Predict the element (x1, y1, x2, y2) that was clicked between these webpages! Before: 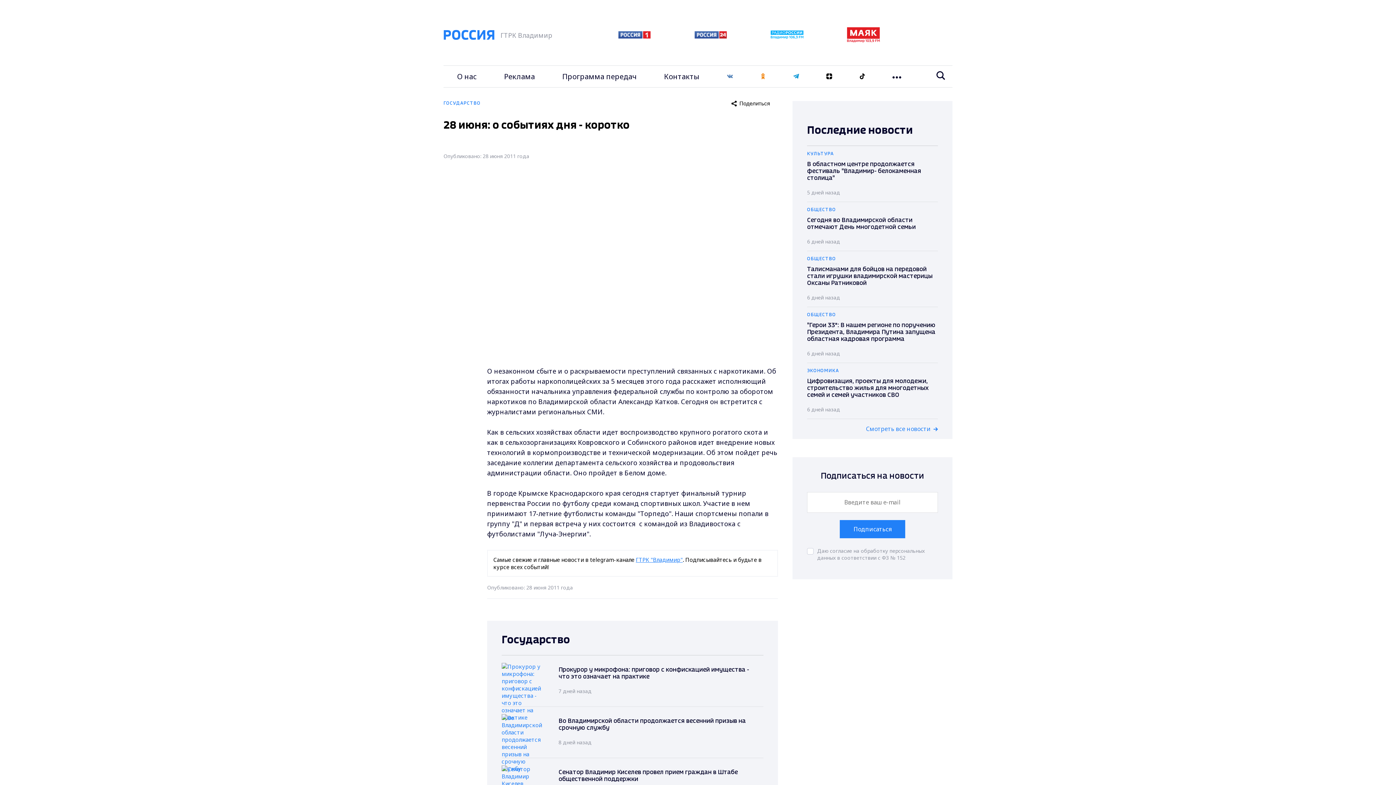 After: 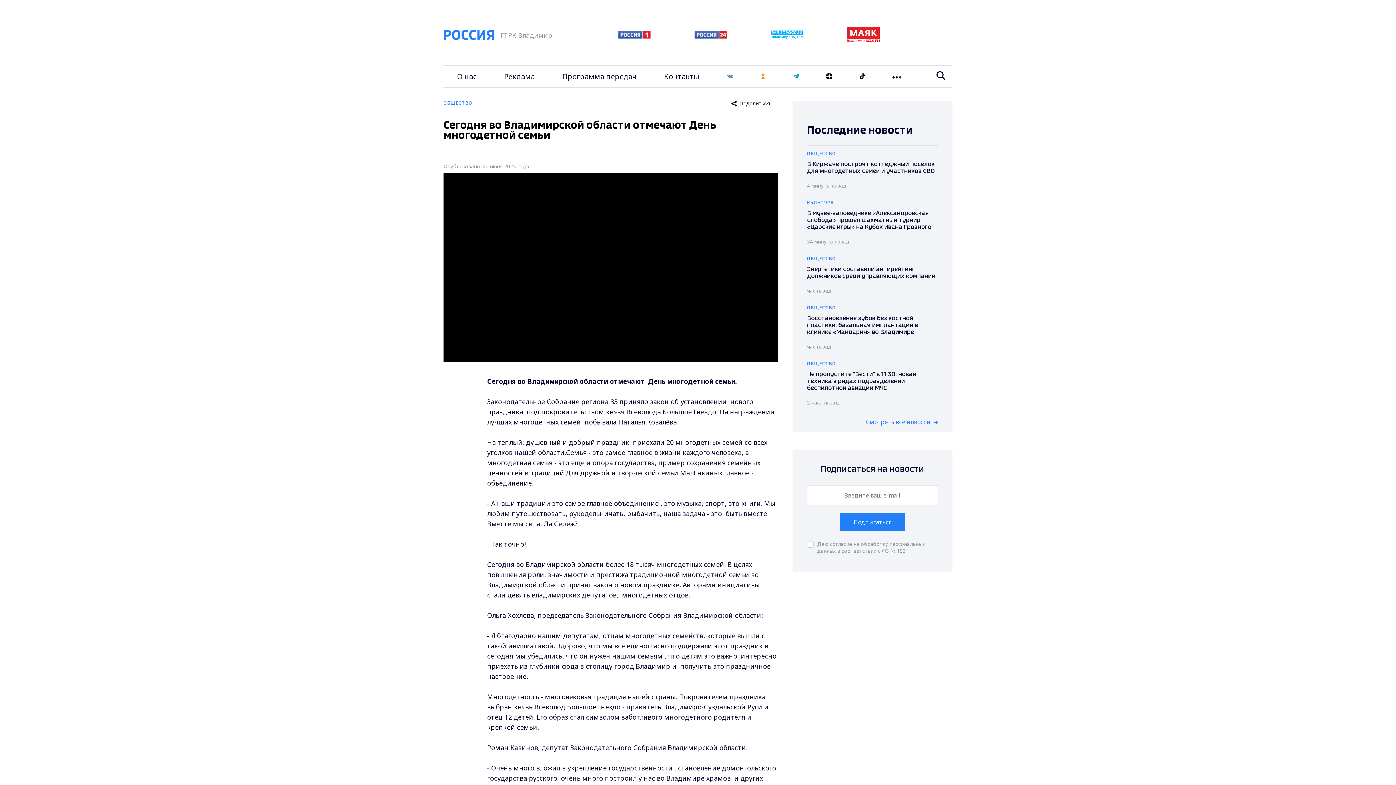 Action: label: ОБЩЕСТВО
Сегодня во Владимирской области отмечают День многодетной семьи
6 дней назад bbox: (807, 202, 938, 251)